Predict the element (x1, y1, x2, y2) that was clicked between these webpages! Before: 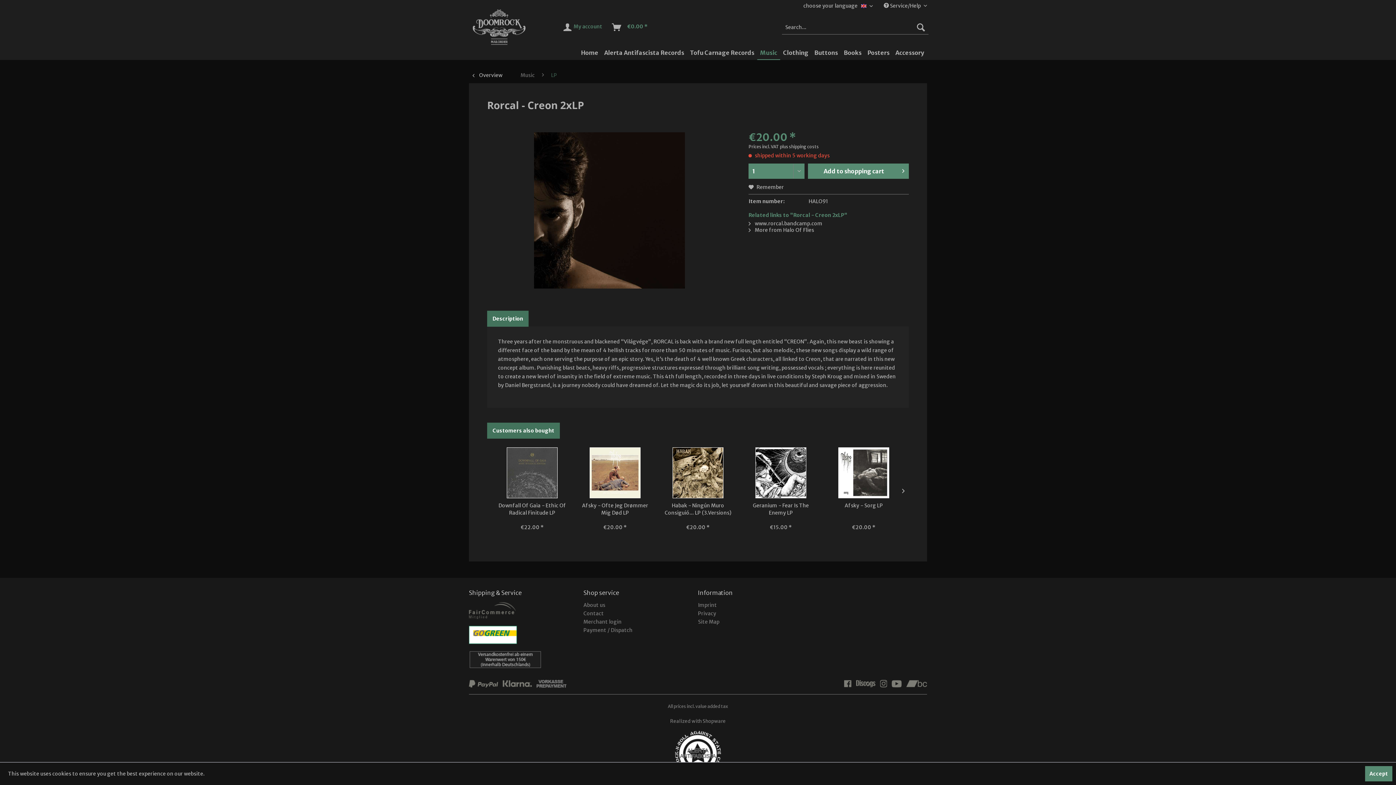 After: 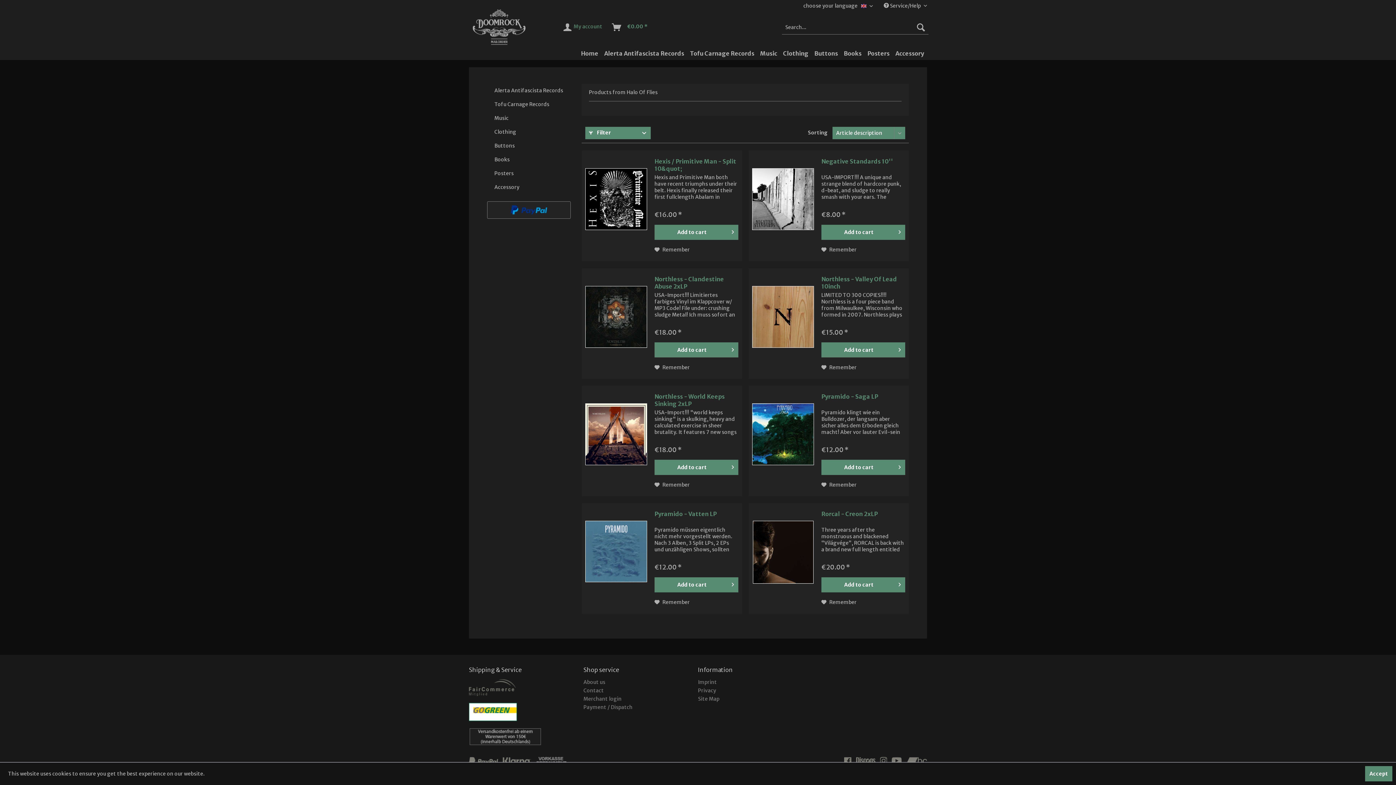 Action: label:  More from Halo Of Flies bbox: (748, 226, 814, 233)